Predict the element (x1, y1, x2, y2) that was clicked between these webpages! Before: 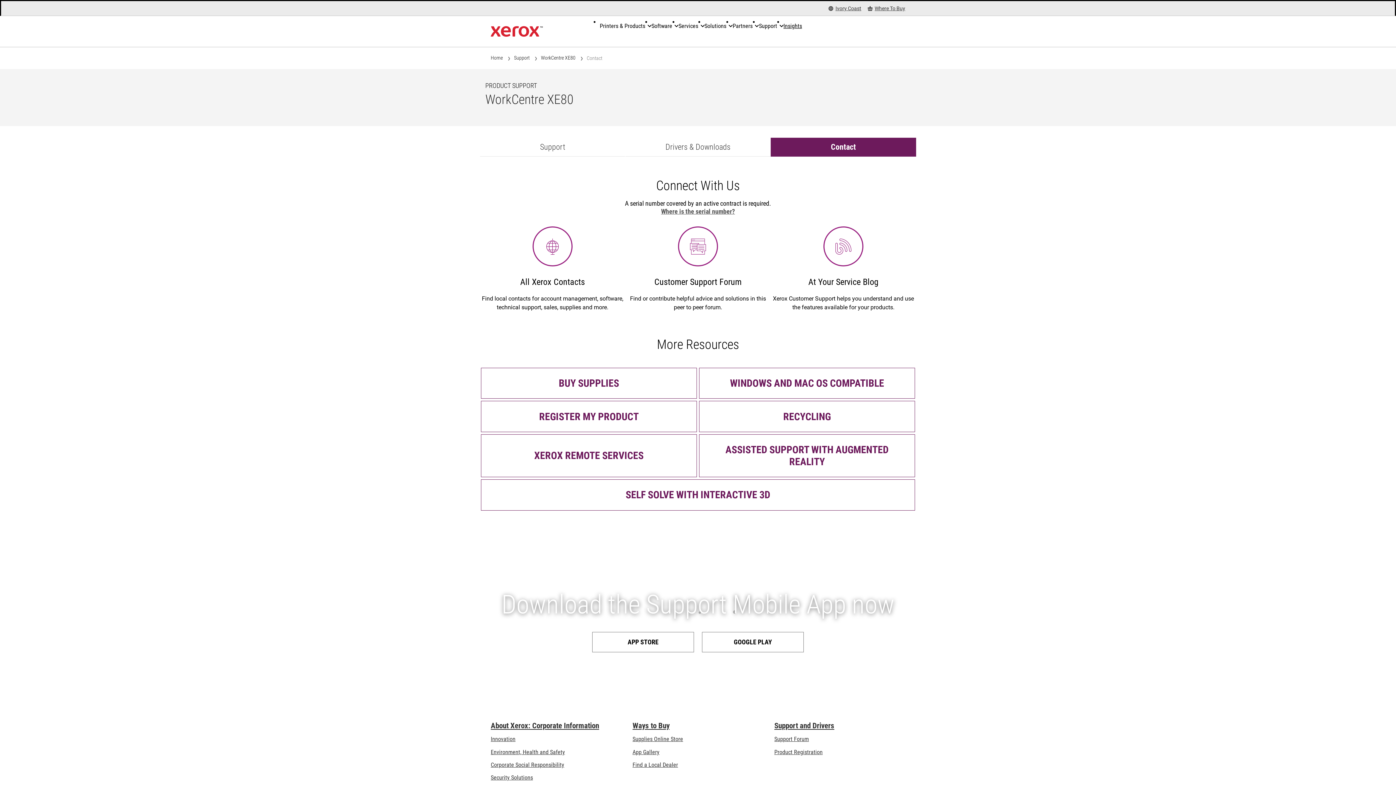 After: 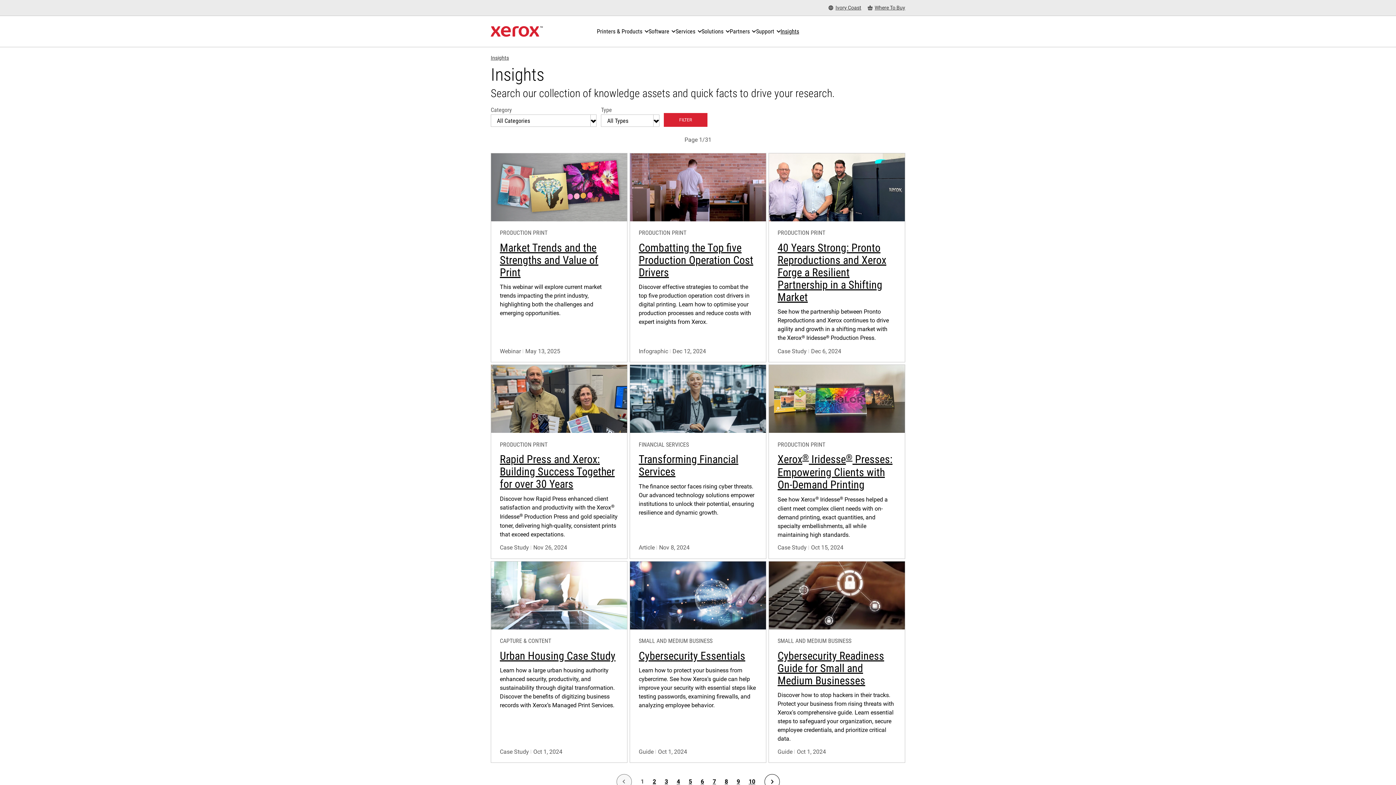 Action: bbox: (783, 18, 802, 34) label: Insights - Search our collection of knowledge assets and quick facts to drive your research.